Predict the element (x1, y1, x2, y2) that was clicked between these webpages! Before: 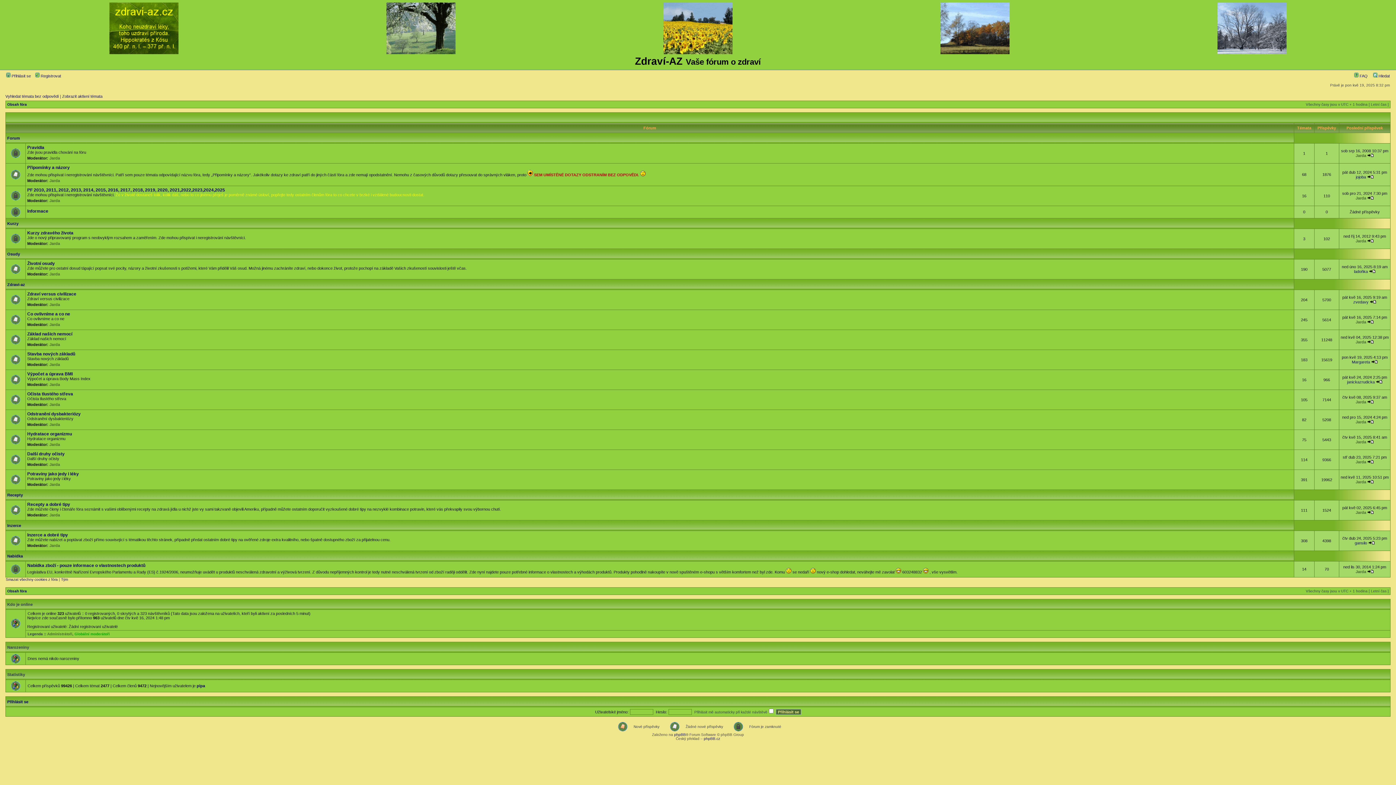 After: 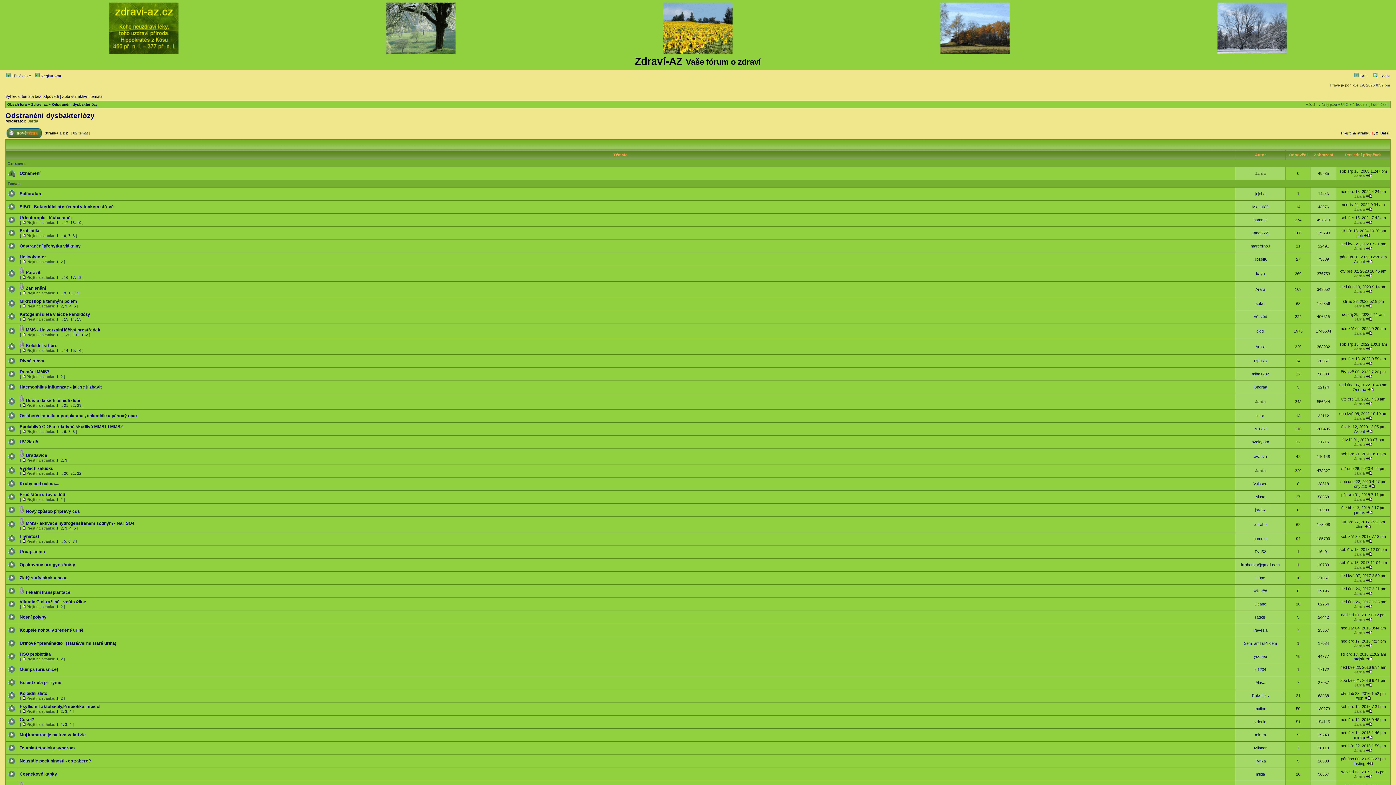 Action: bbox: (27, 411, 80, 416) label: Odstranění dysbakteriózy